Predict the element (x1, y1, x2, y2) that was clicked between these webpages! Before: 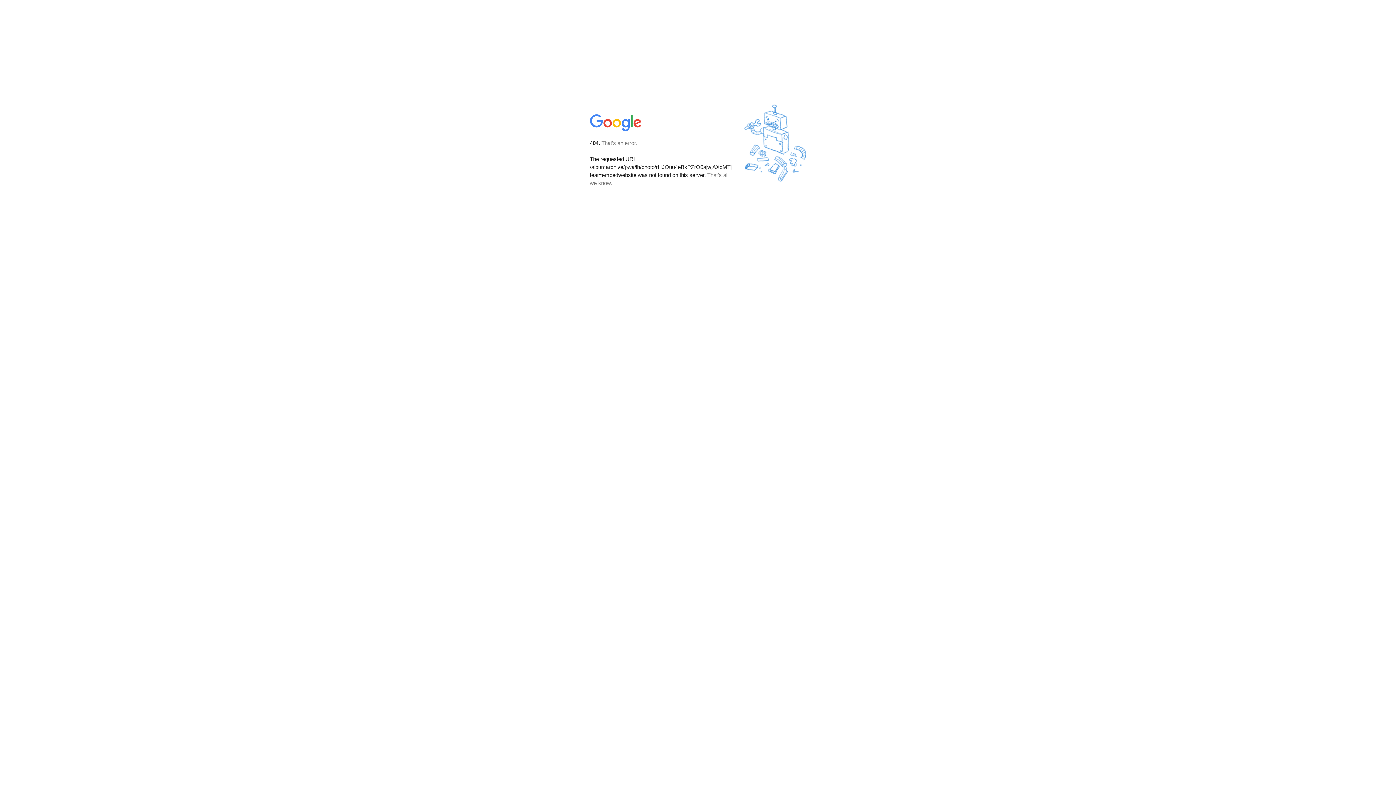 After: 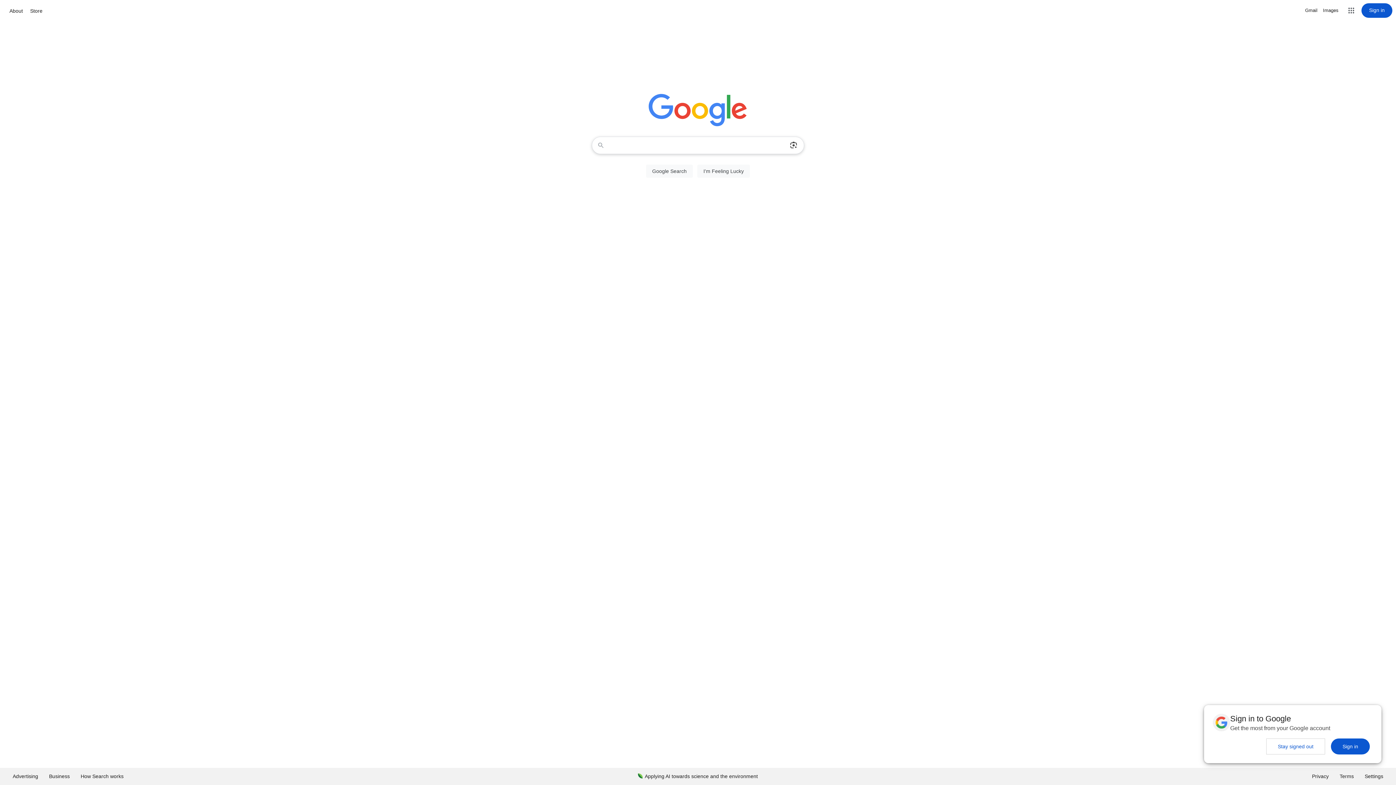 Action: bbox: (590, 127, 642, 134)